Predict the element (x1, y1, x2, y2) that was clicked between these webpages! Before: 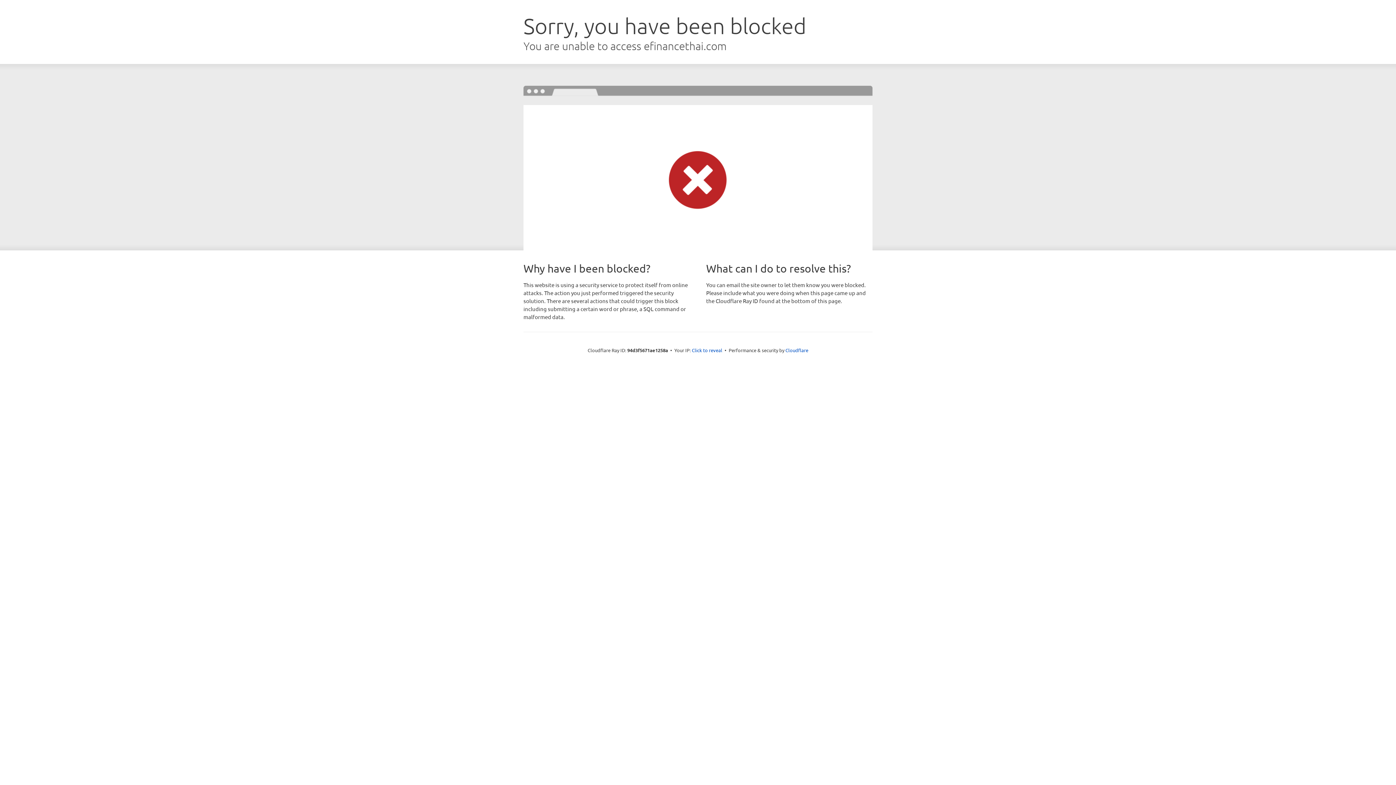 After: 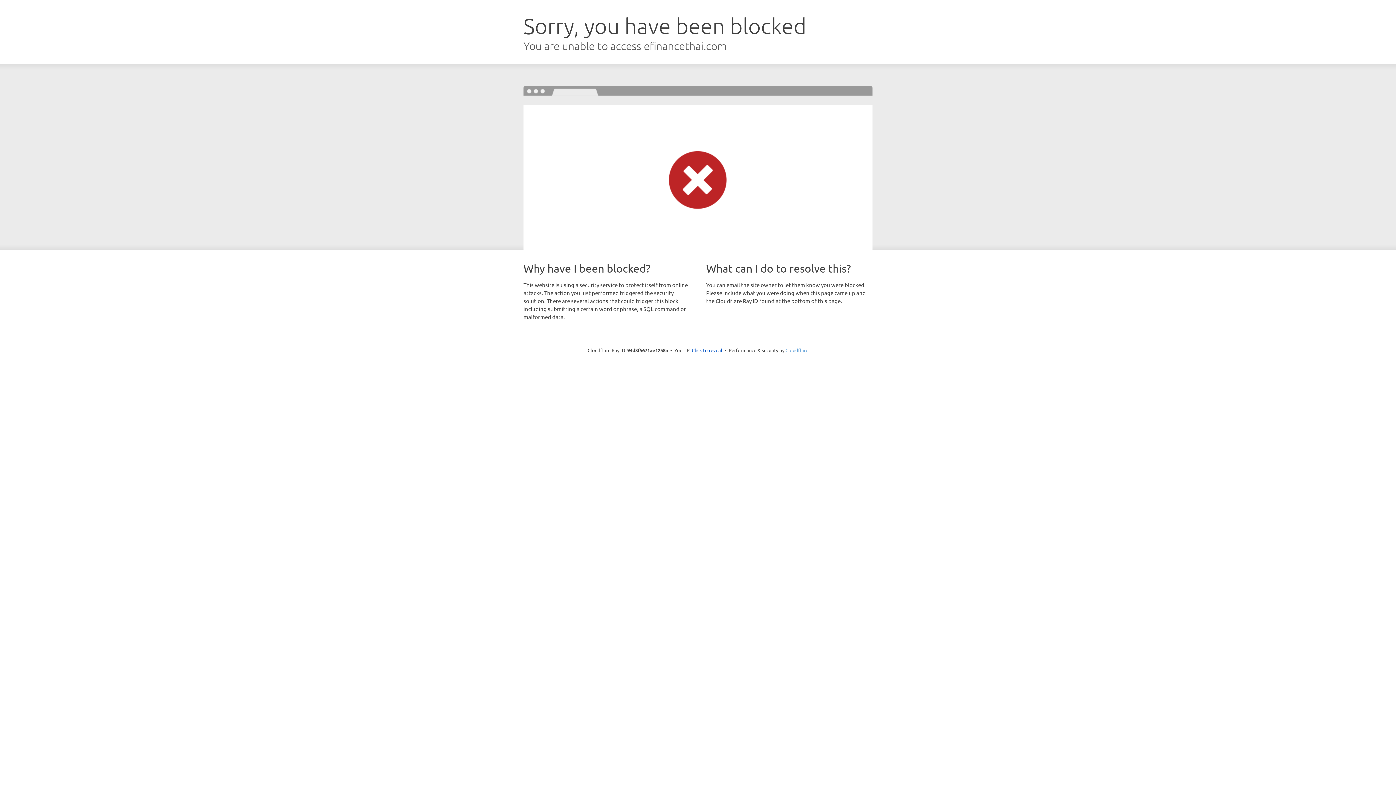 Action: bbox: (785, 347, 808, 353) label: Cloudflare